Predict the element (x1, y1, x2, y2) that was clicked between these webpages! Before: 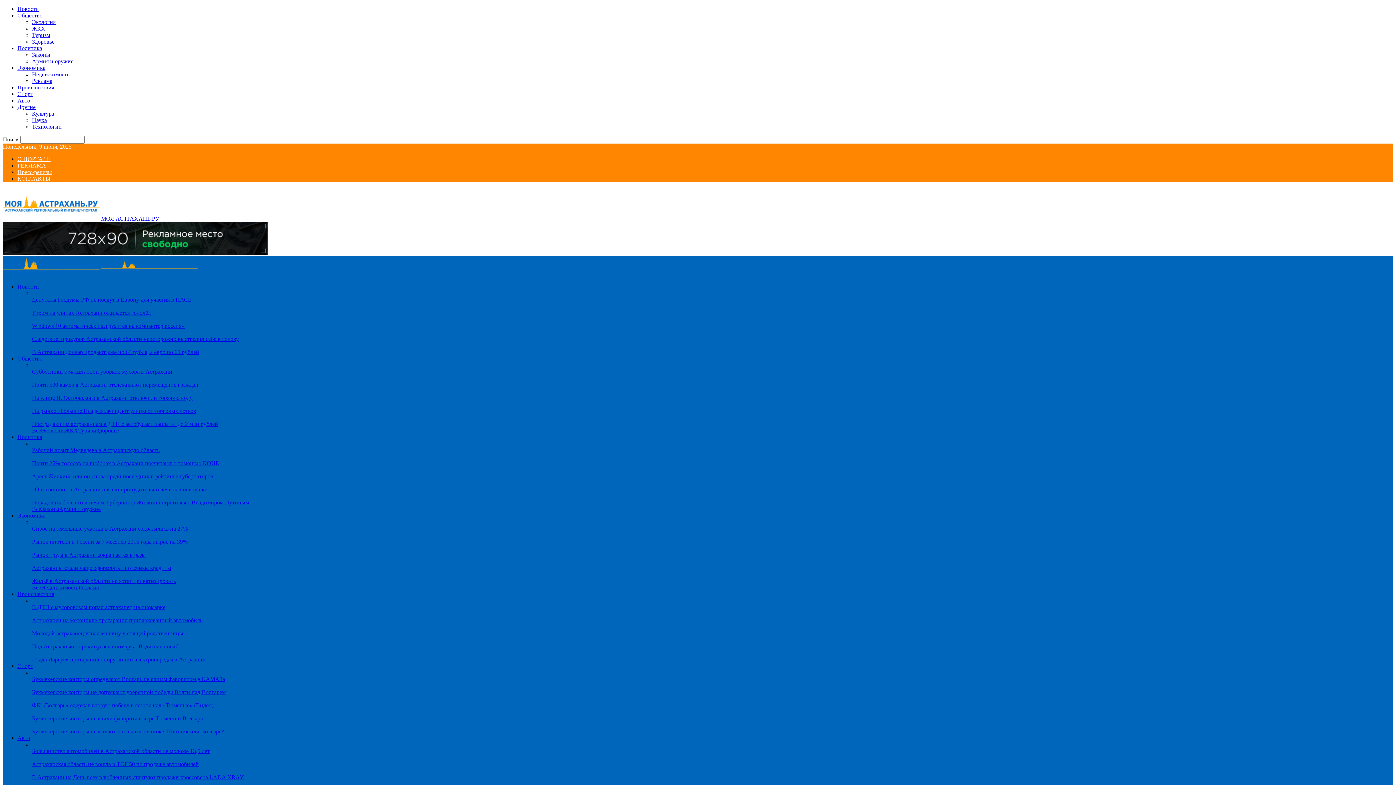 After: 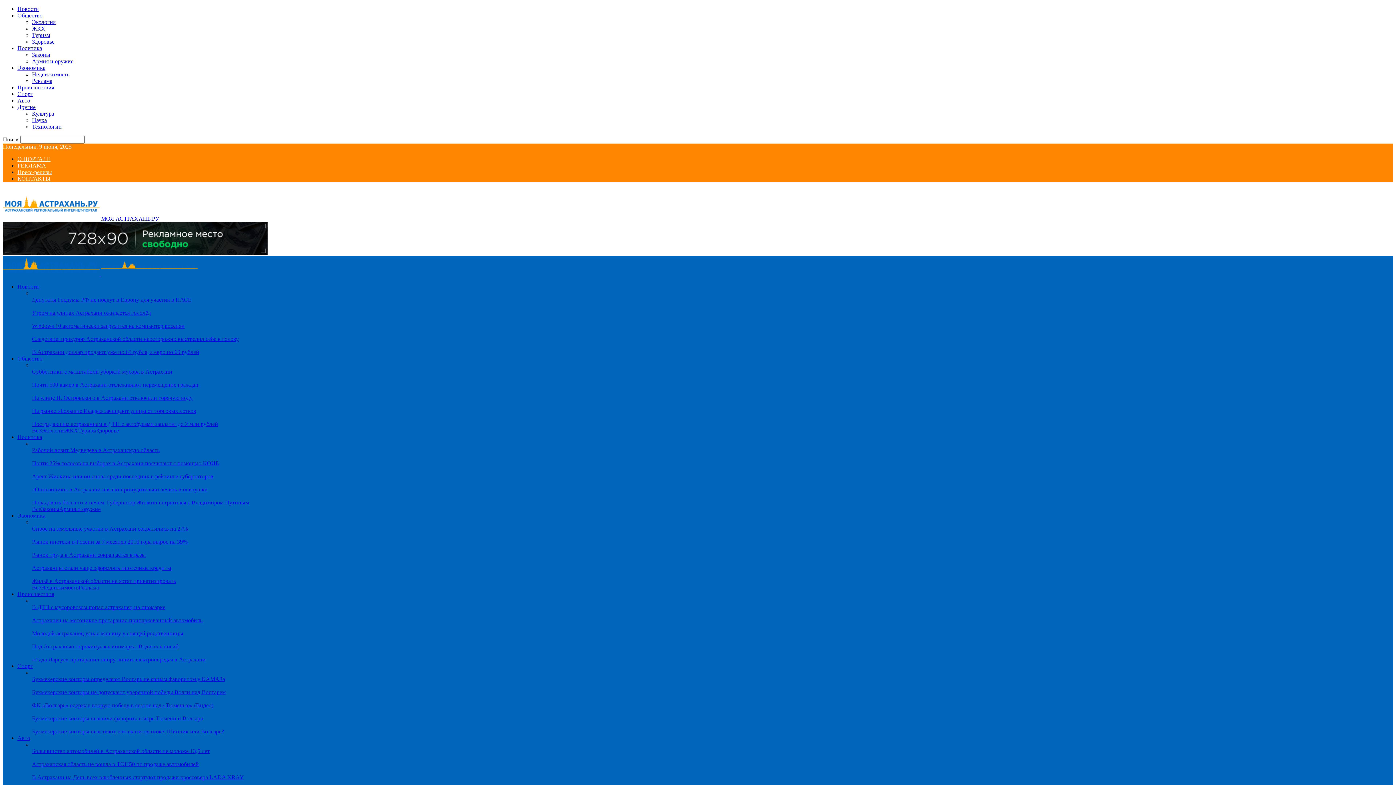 Action: bbox: (32, 565, 171, 571) label: Астраханцы стали чаще оформлять ипотечные кредиты